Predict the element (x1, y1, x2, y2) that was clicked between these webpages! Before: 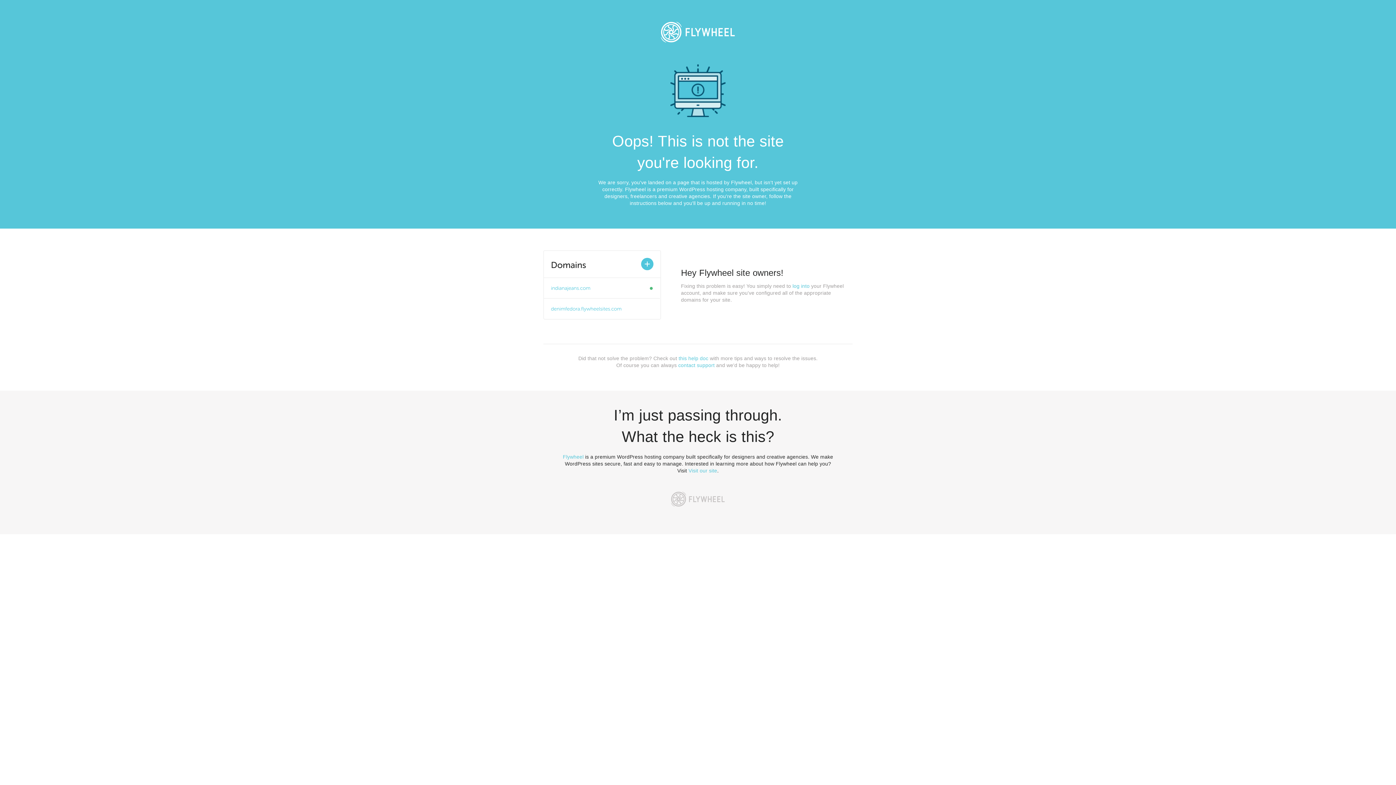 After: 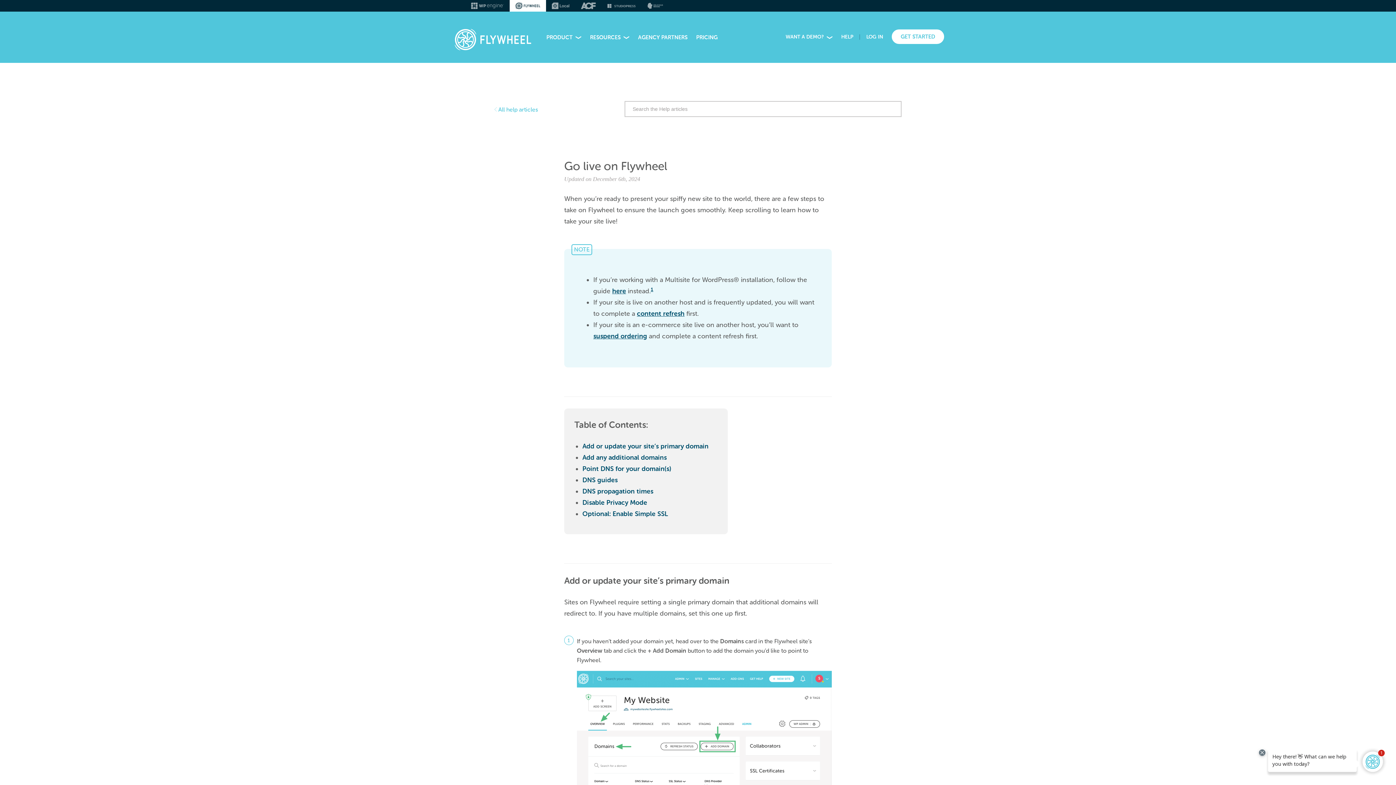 Action: label: this help doc bbox: (678, 355, 708, 361)